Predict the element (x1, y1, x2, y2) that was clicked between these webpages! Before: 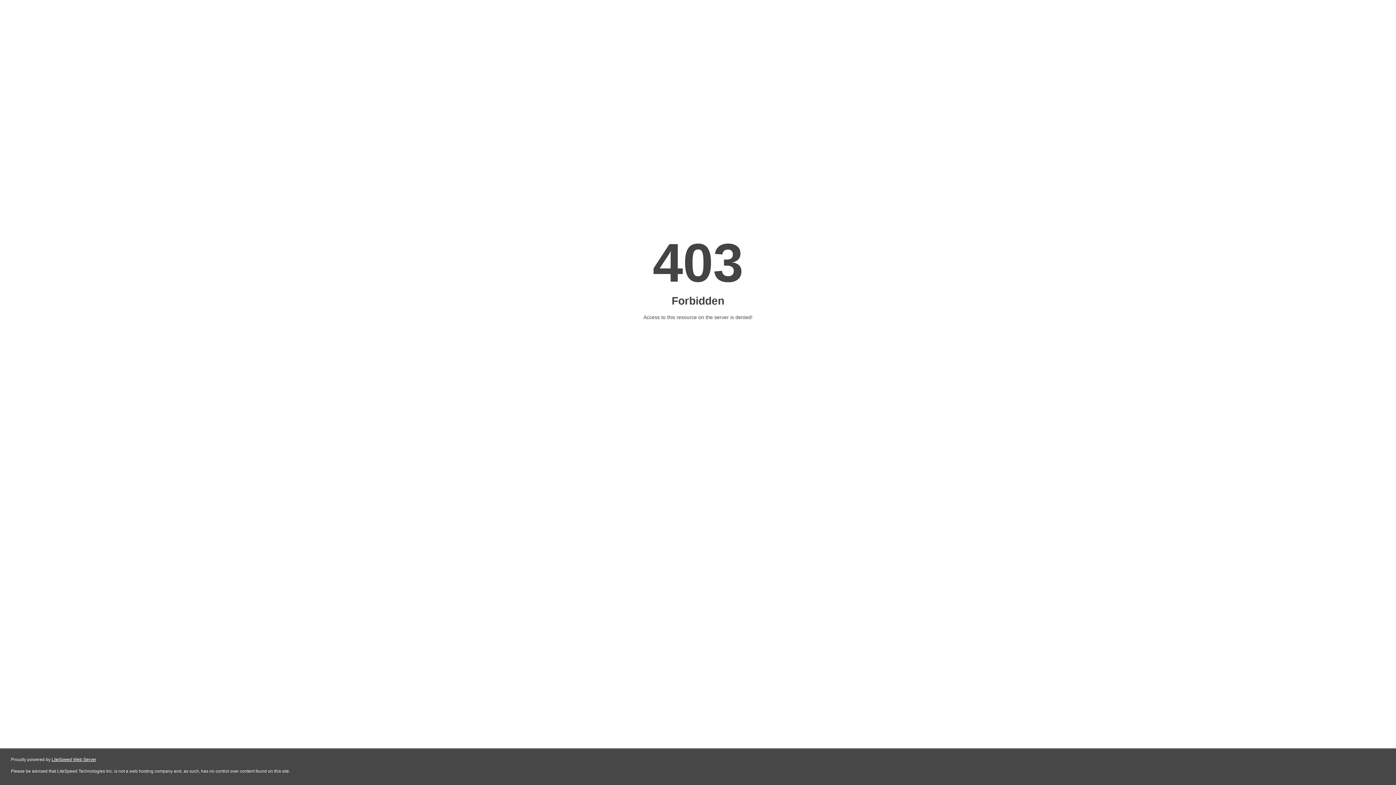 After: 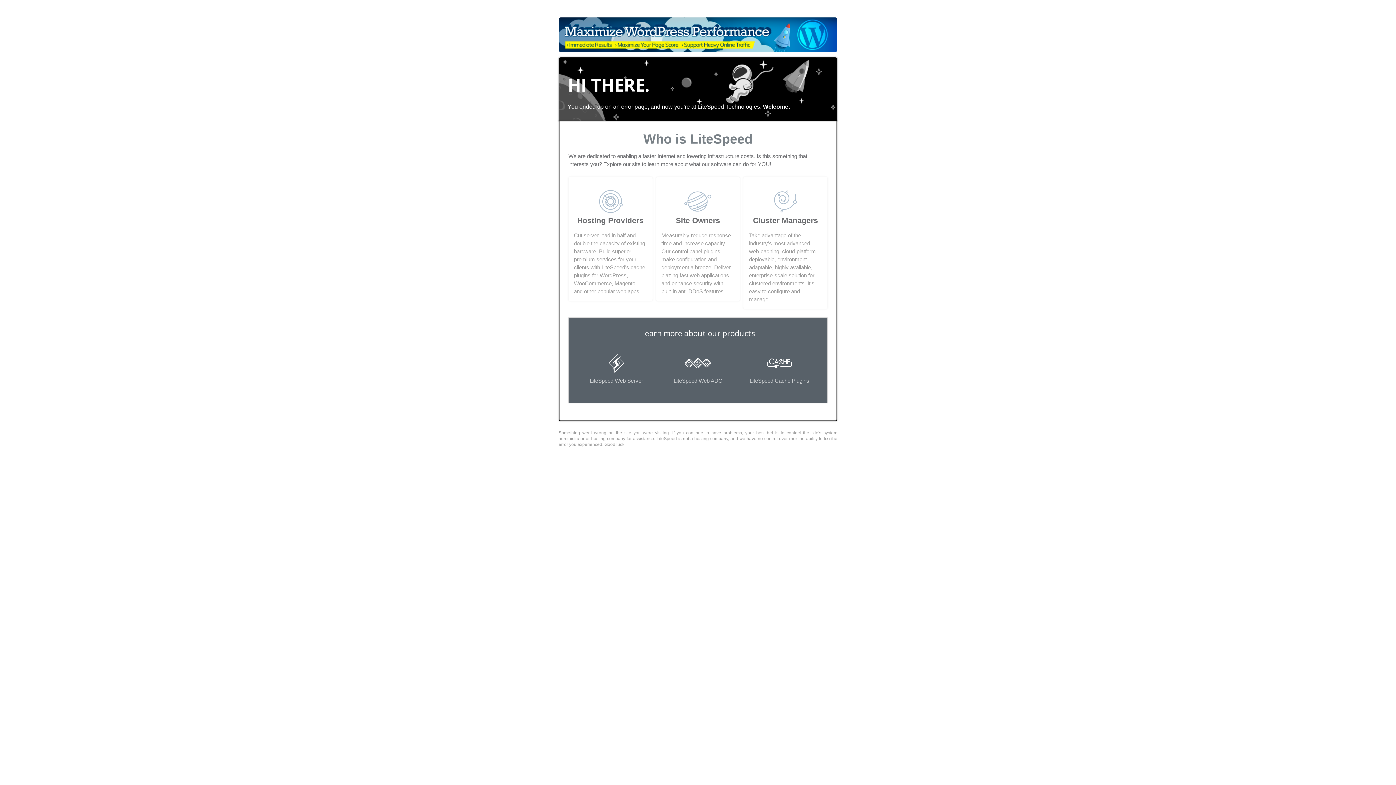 Action: bbox: (51, 757, 96, 762) label: LiteSpeed Web Server